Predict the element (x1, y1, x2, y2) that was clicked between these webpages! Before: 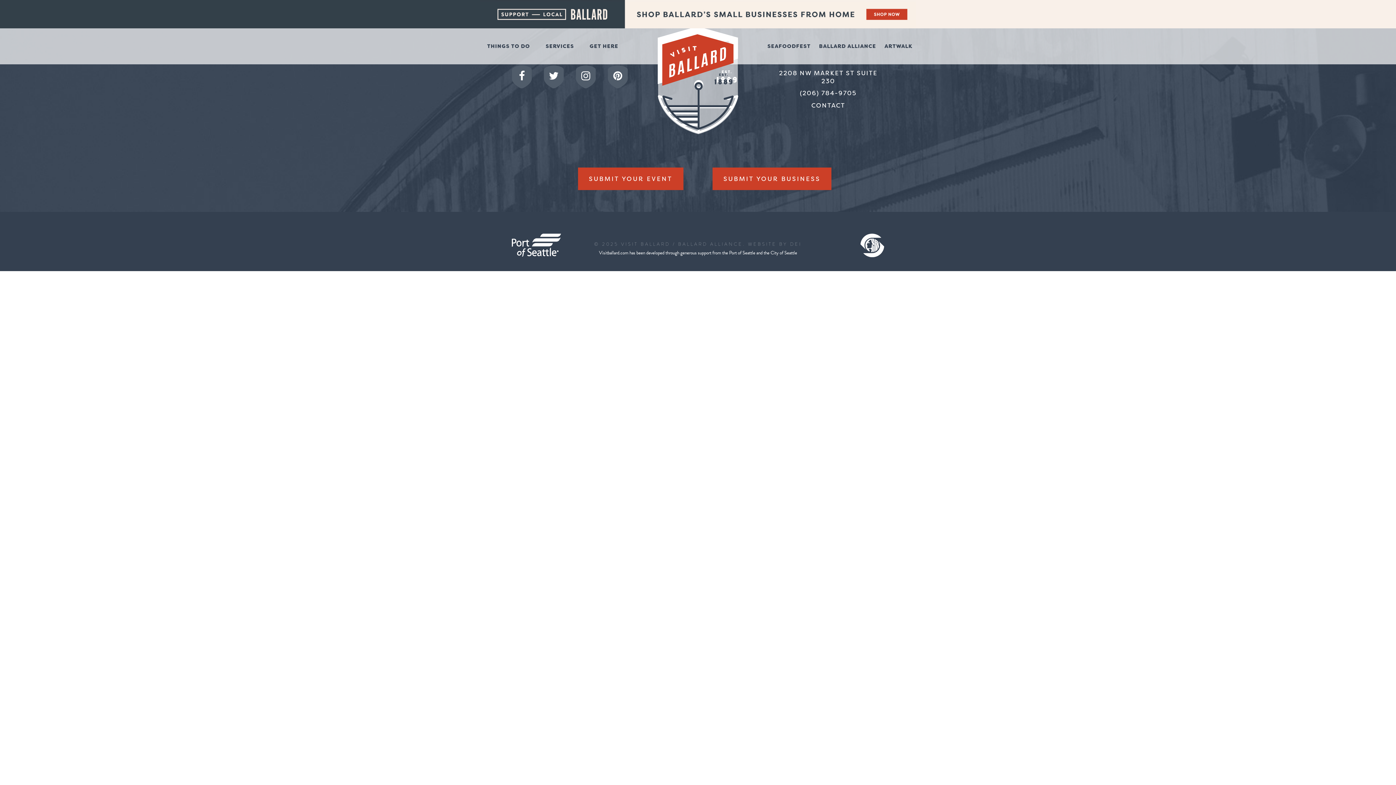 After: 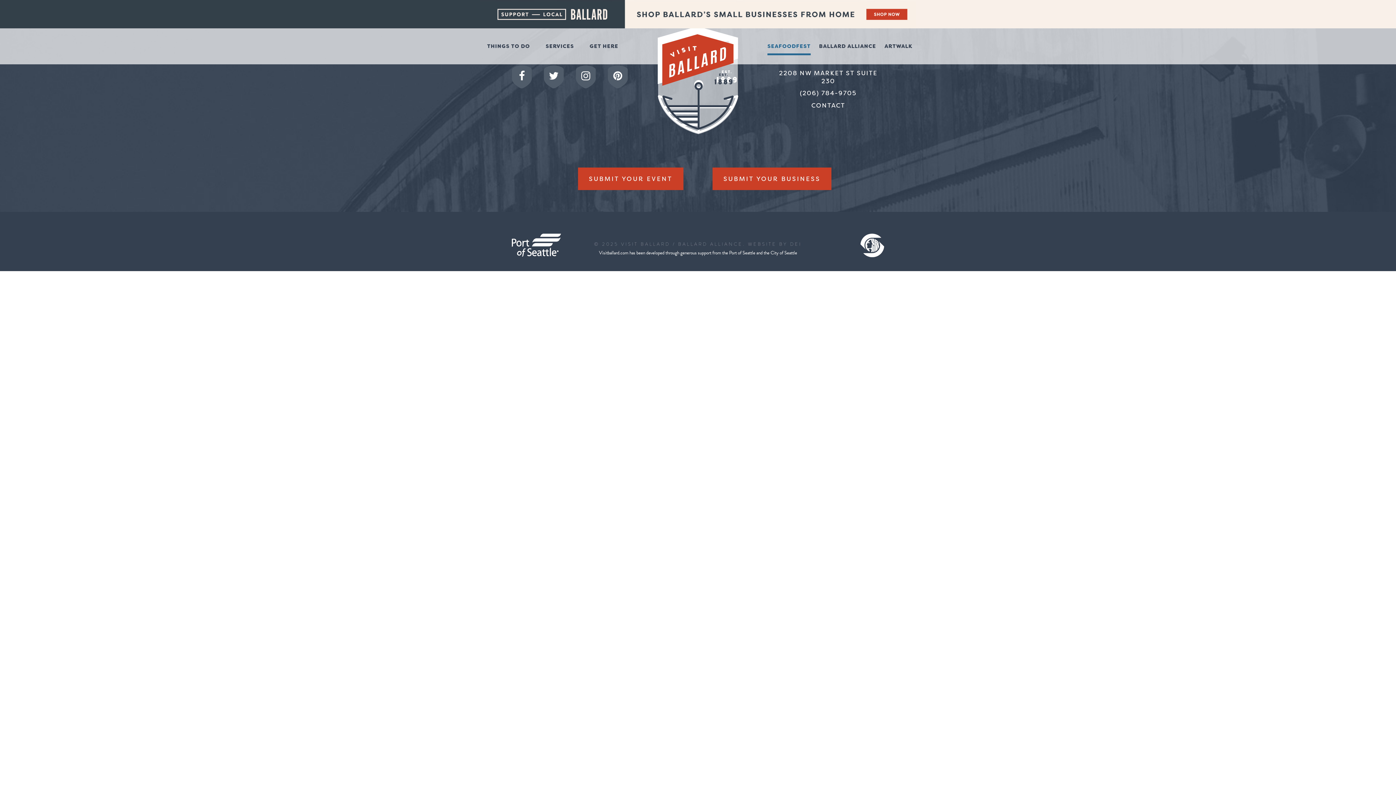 Action: bbox: (764, 39, 814, 53) label: SEAFOODFEST